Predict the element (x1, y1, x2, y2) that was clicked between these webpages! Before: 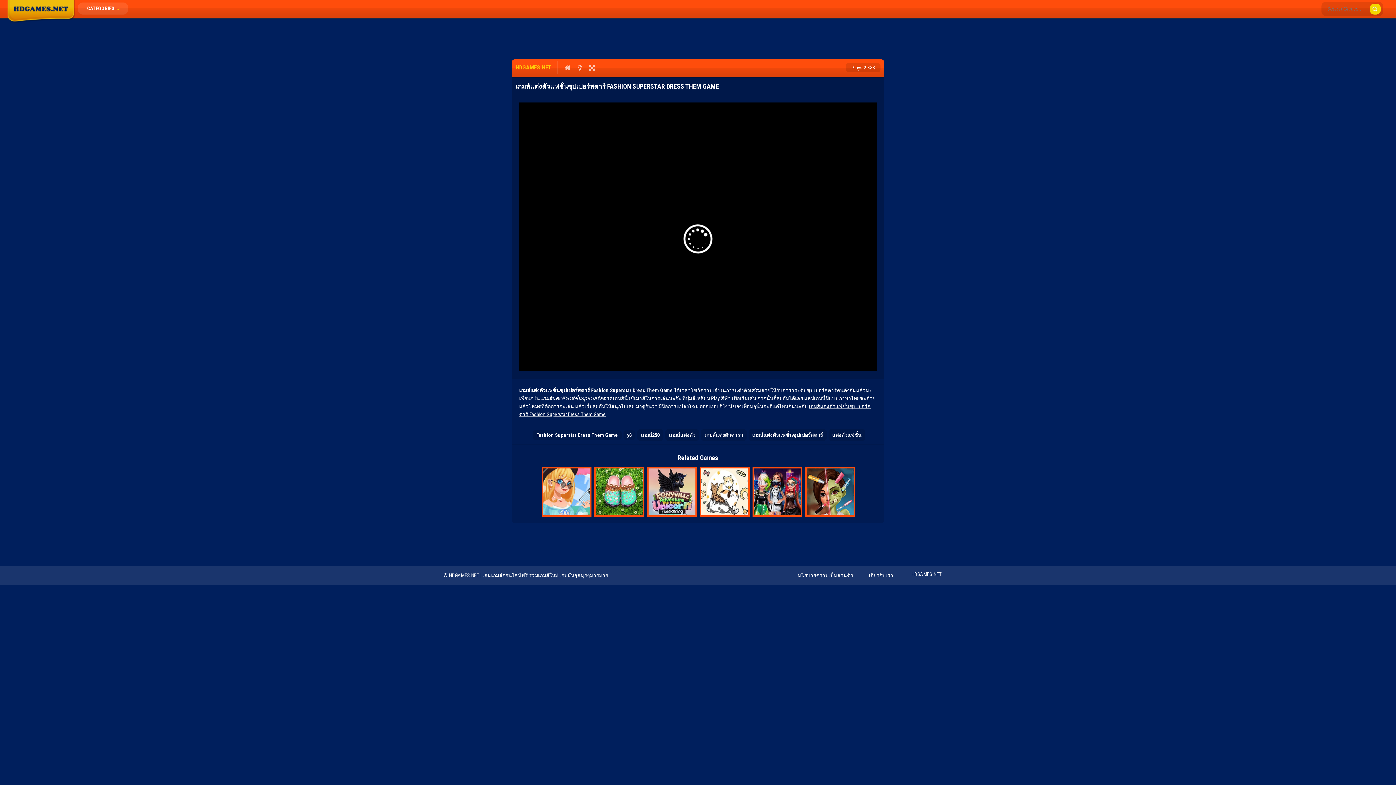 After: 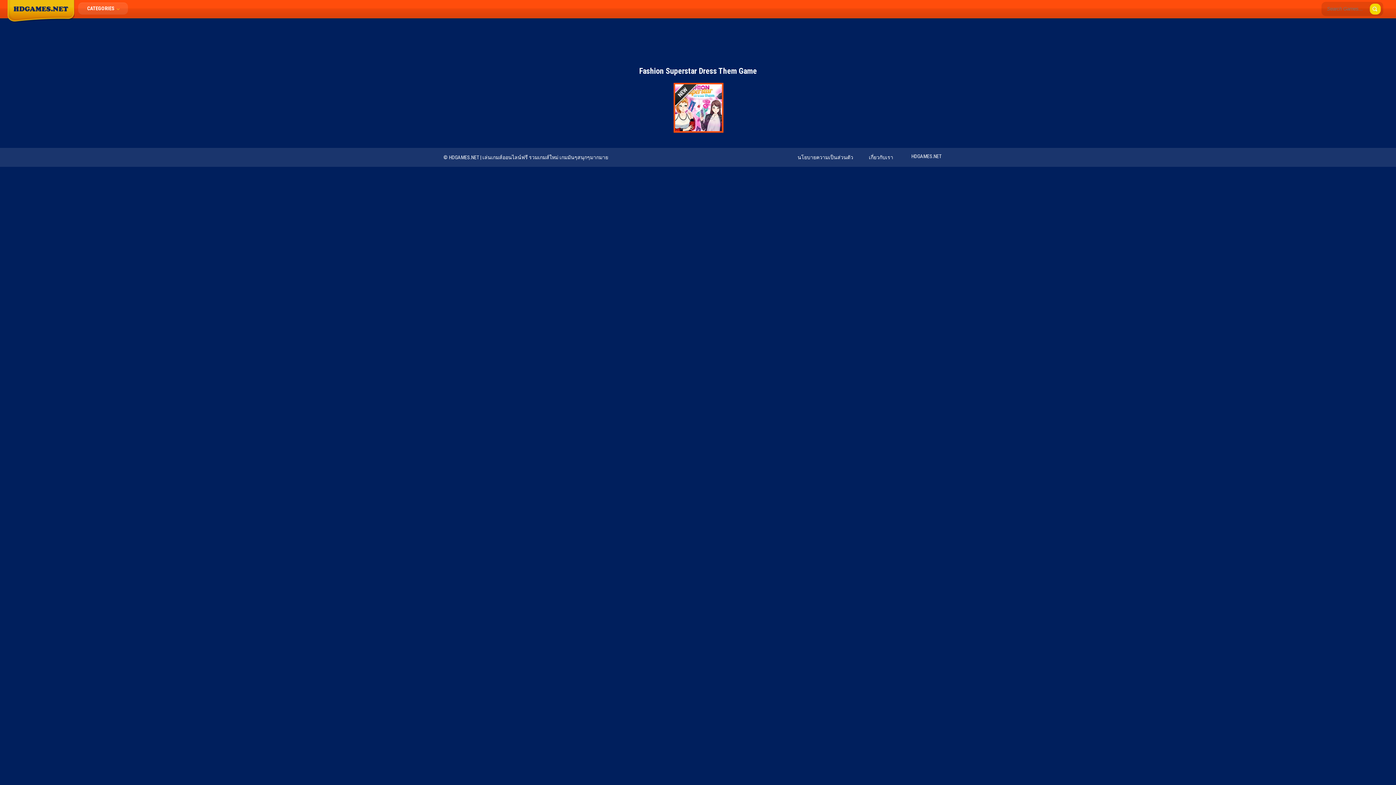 Action: bbox: (536, 432, 618, 438) label: Fashion Superstar Dress Them Game